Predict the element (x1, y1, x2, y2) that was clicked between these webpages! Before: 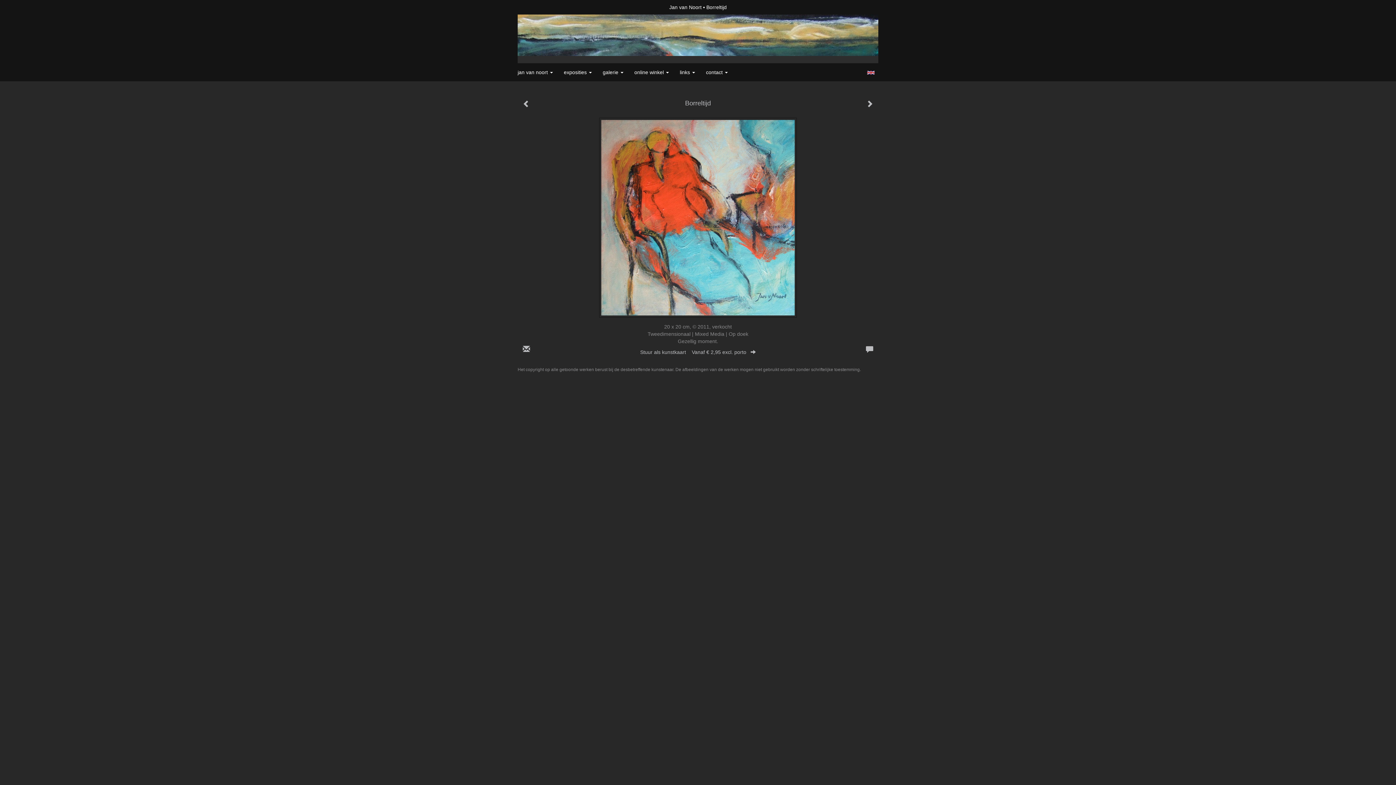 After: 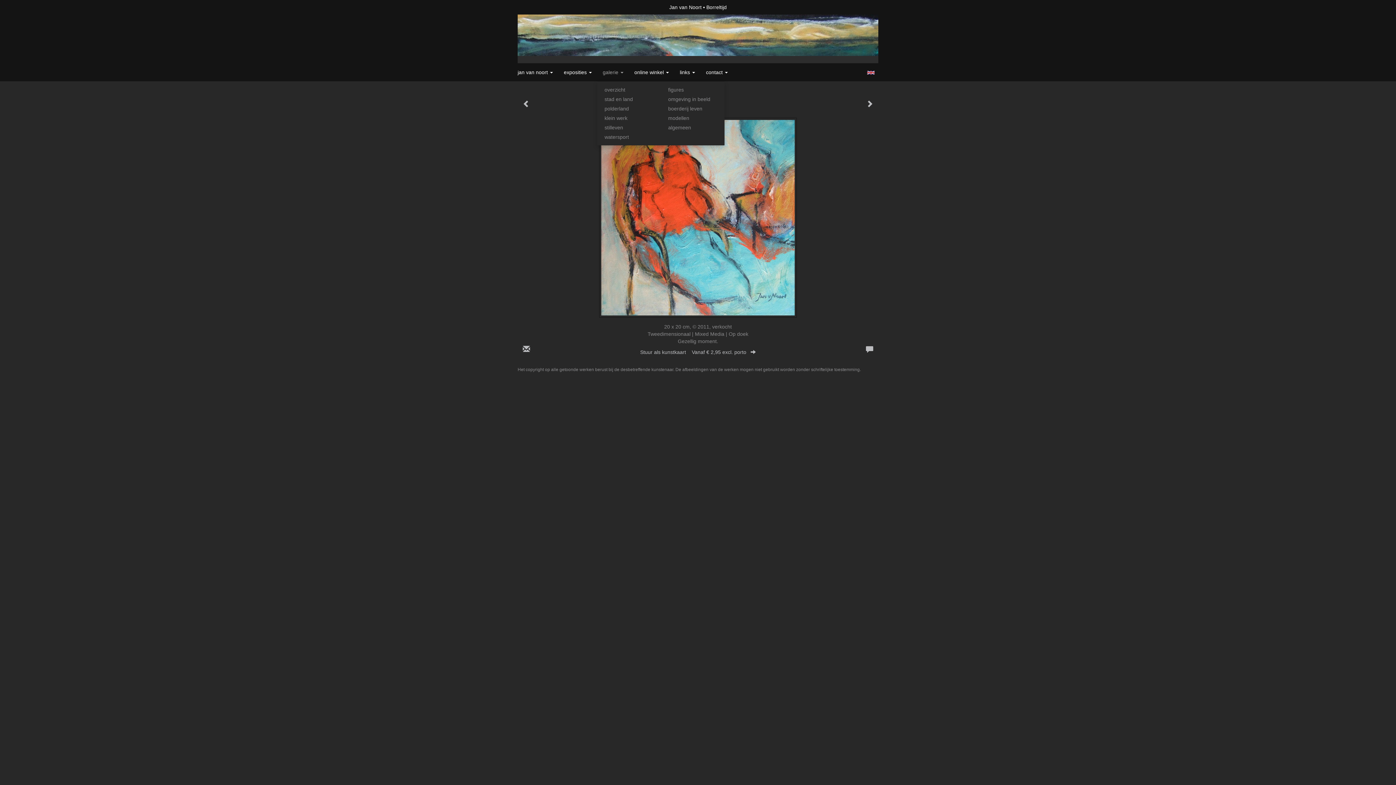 Action: bbox: (597, 63, 629, 81) label: galerie 